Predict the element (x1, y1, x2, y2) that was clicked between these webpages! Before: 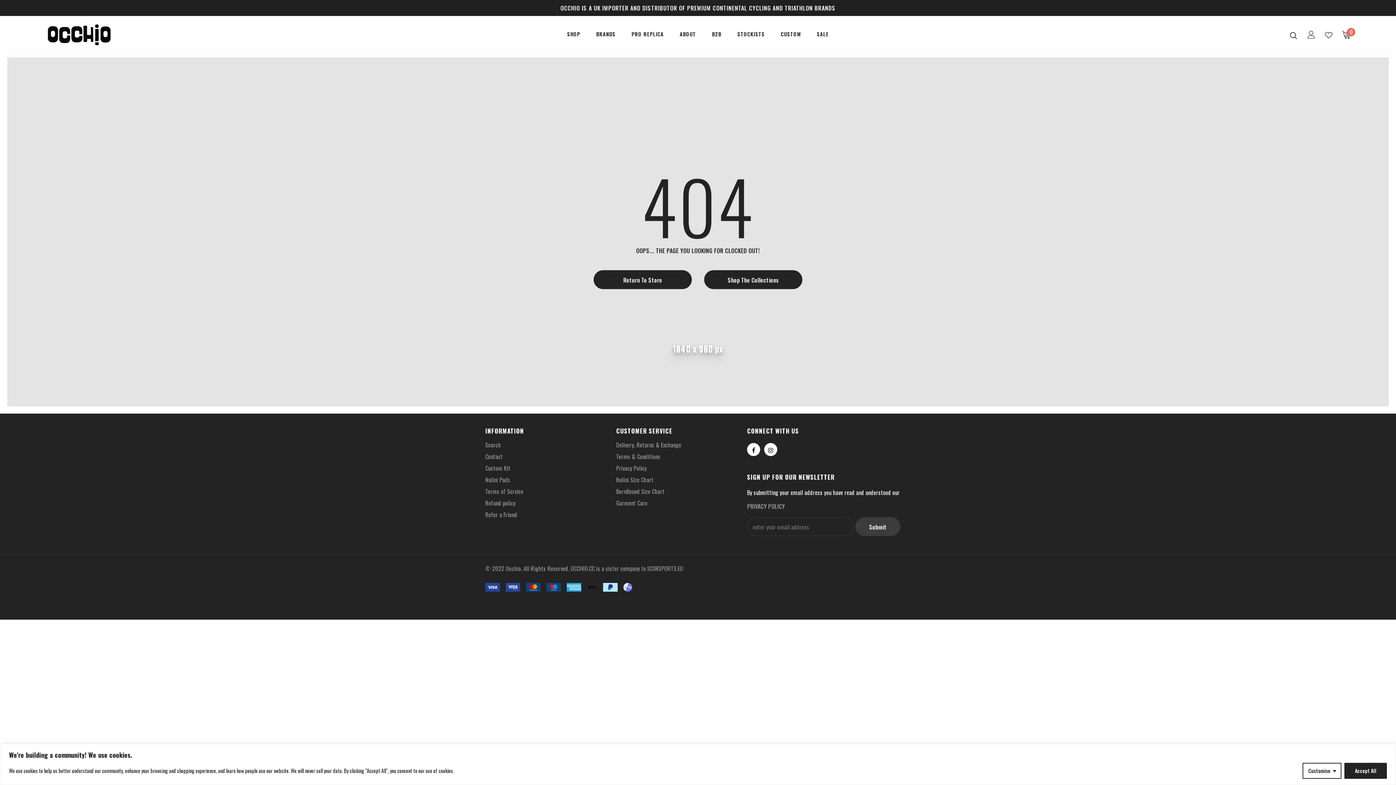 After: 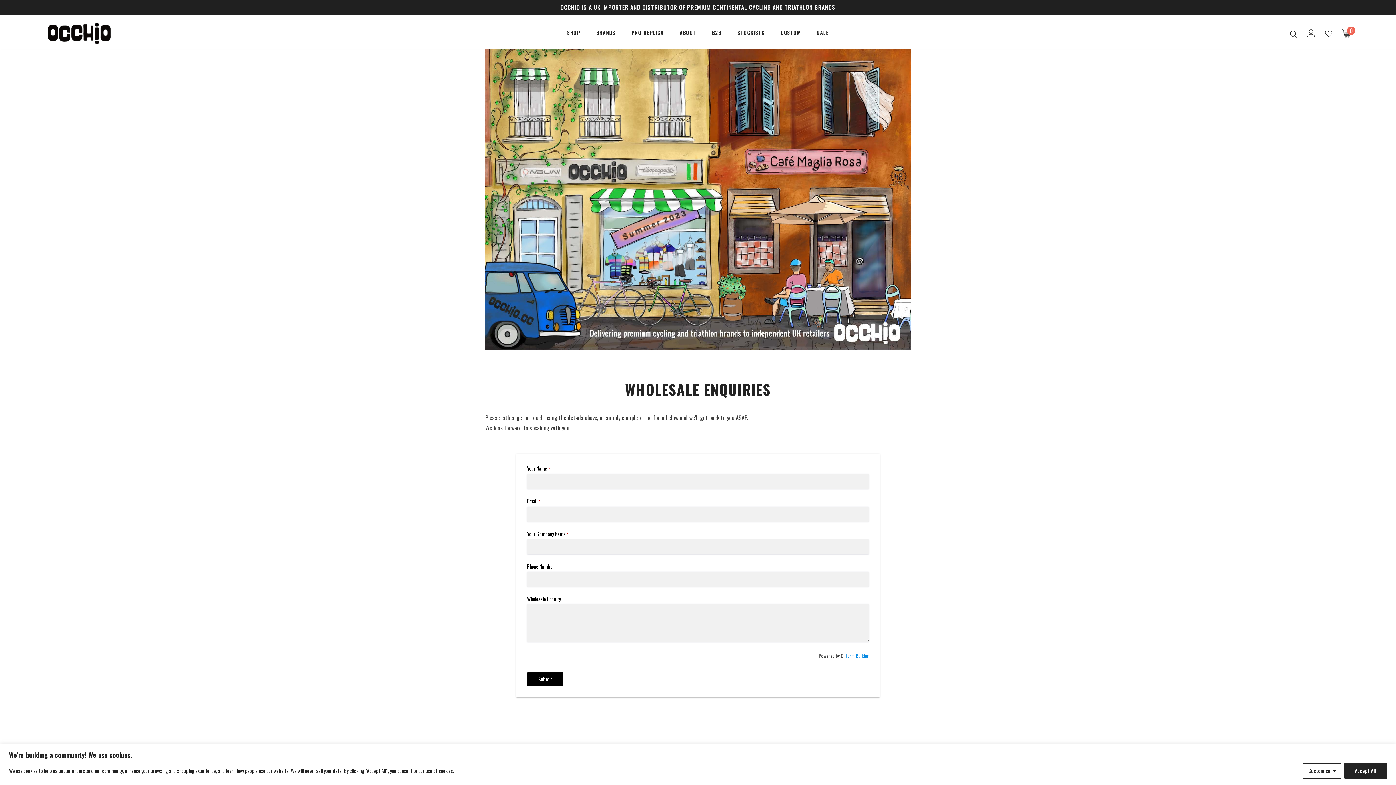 Action: label: B2B bbox: (712, 25, 721, 46)